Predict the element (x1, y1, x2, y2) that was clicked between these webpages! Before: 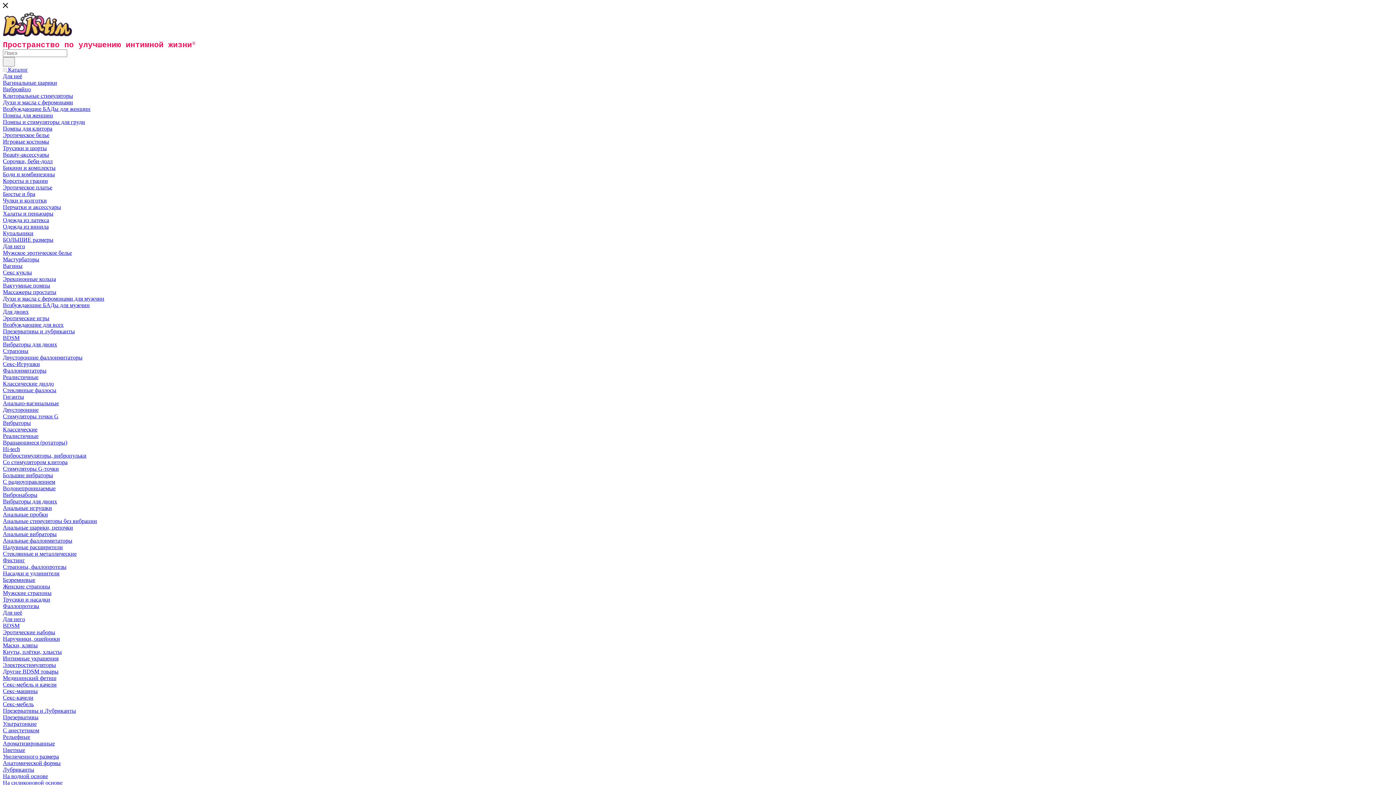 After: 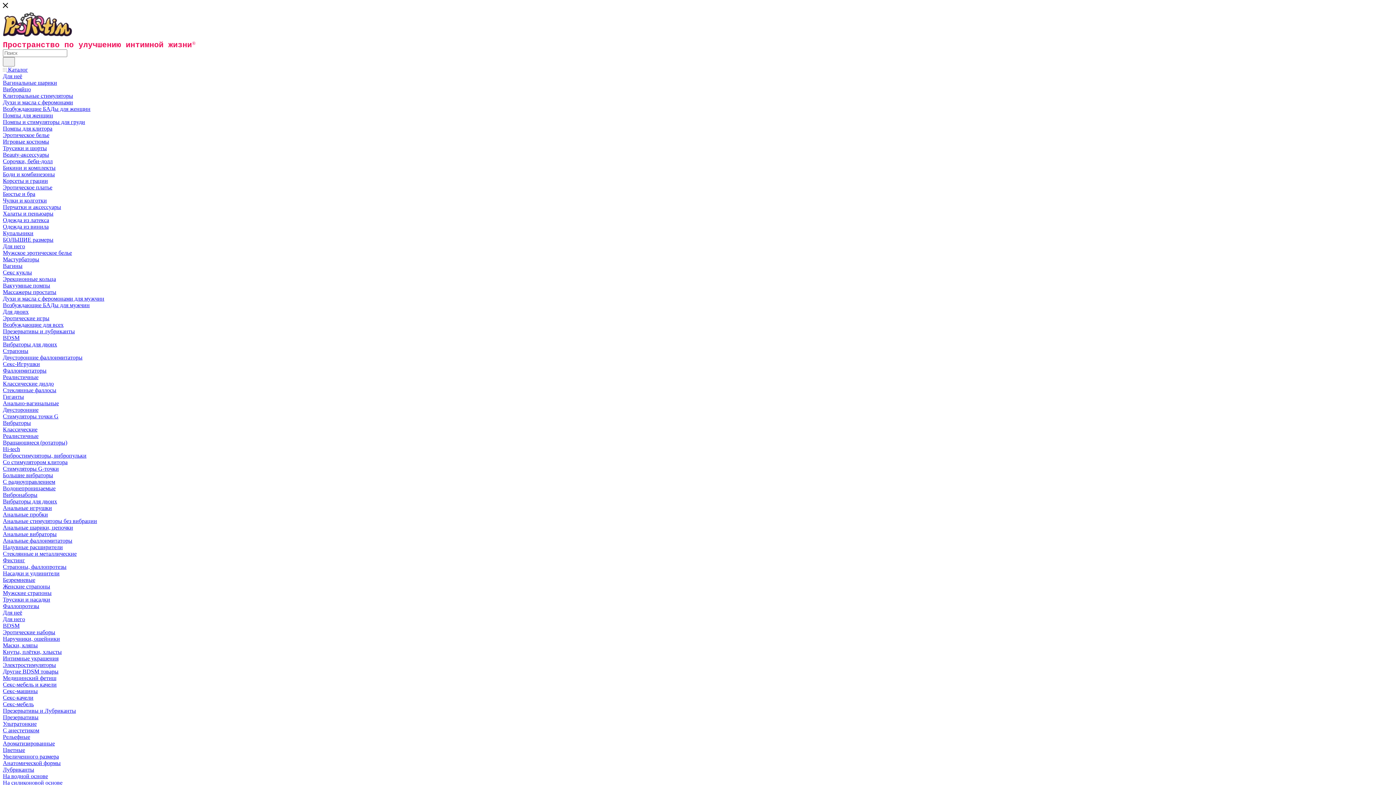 Action: bbox: (2, 335, 19, 341) label: BDSM